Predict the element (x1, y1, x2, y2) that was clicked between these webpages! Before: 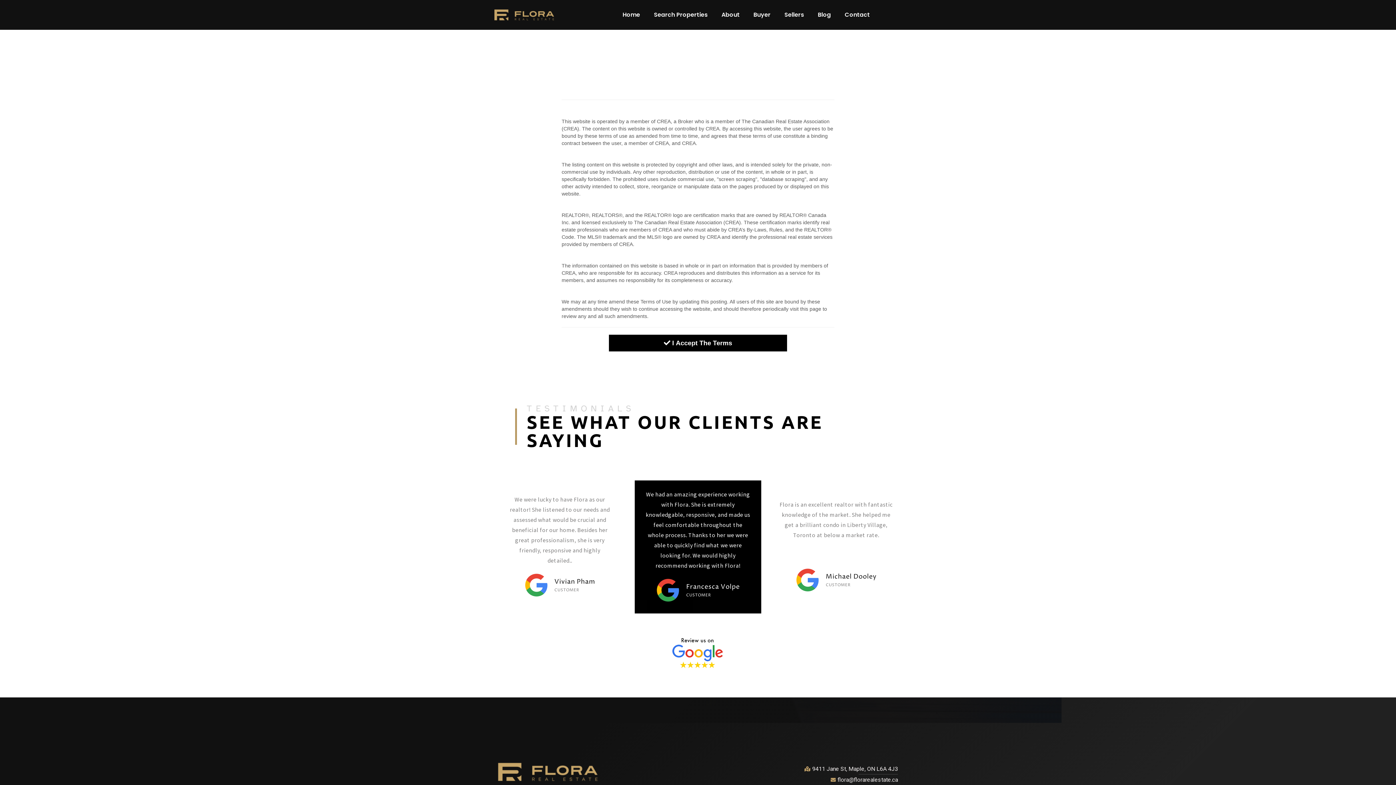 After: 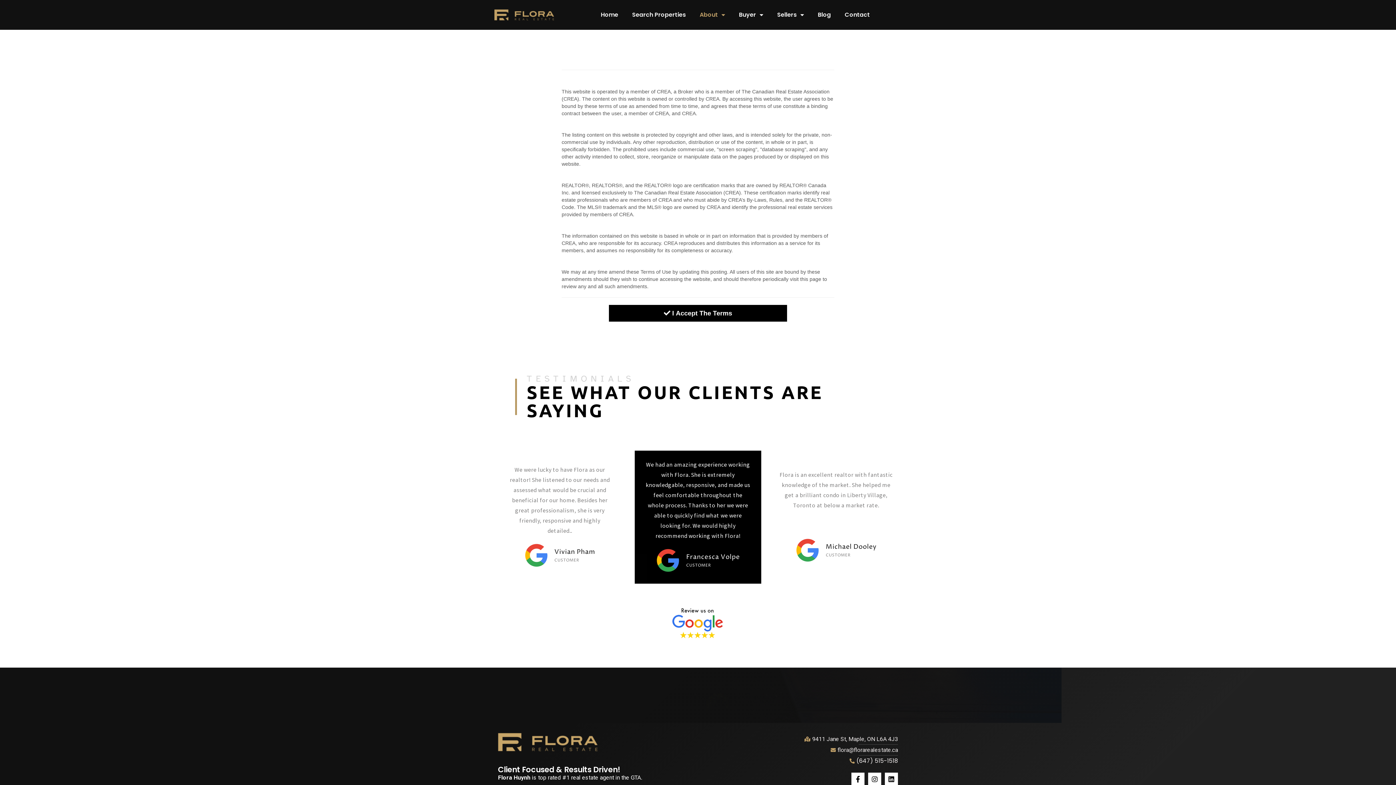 Action: label: About bbox: (721, 3, 739, 26)